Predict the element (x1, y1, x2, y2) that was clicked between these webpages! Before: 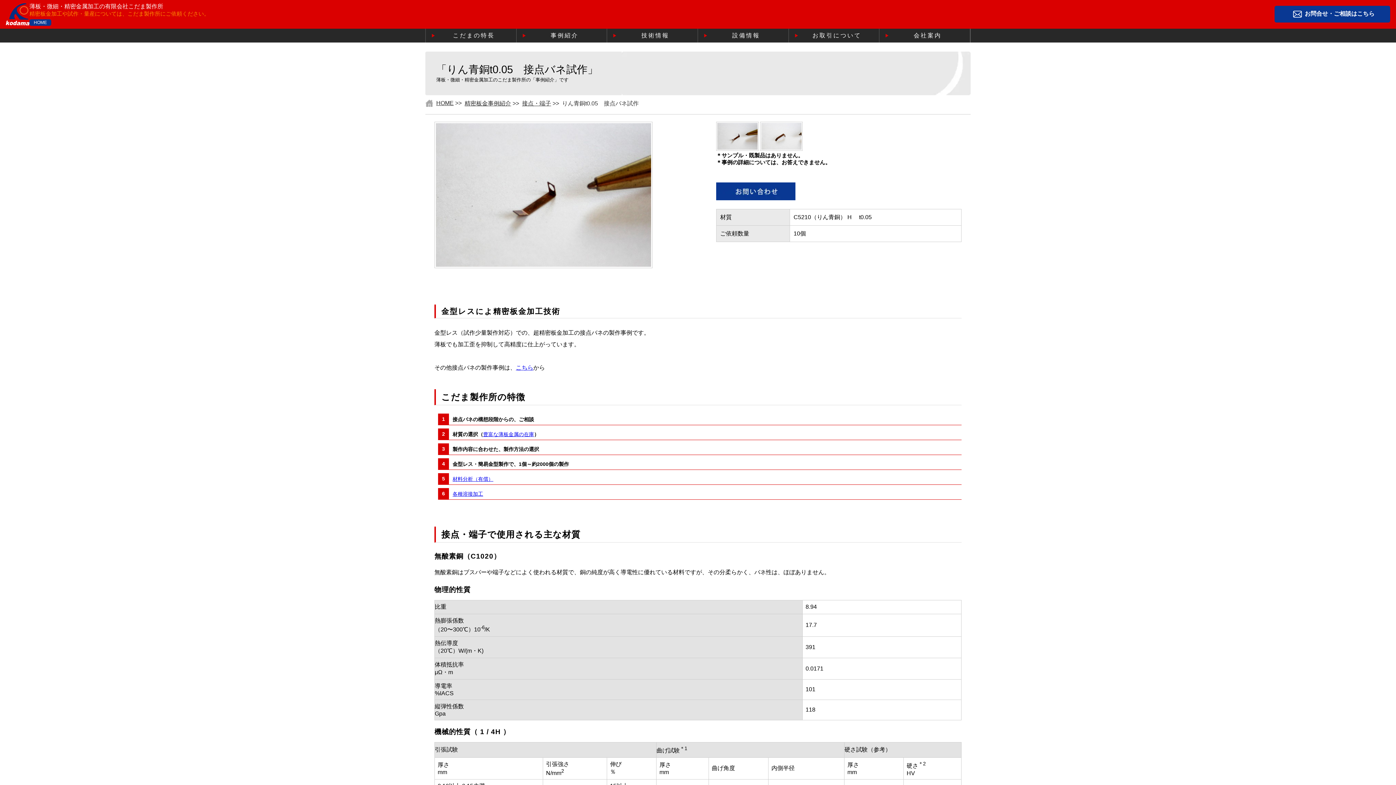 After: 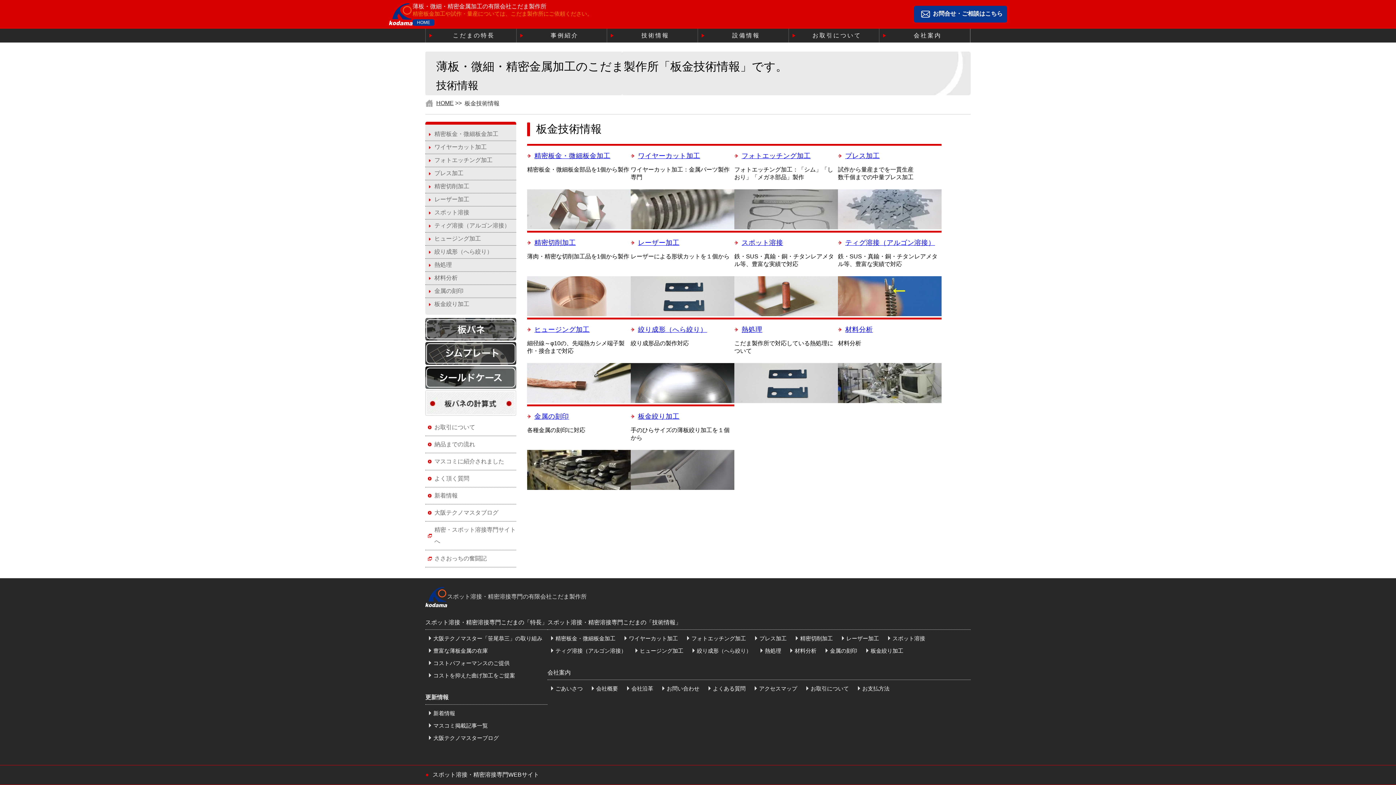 Action: label: 技術情報 bbox: (607, 28, 697, 42)